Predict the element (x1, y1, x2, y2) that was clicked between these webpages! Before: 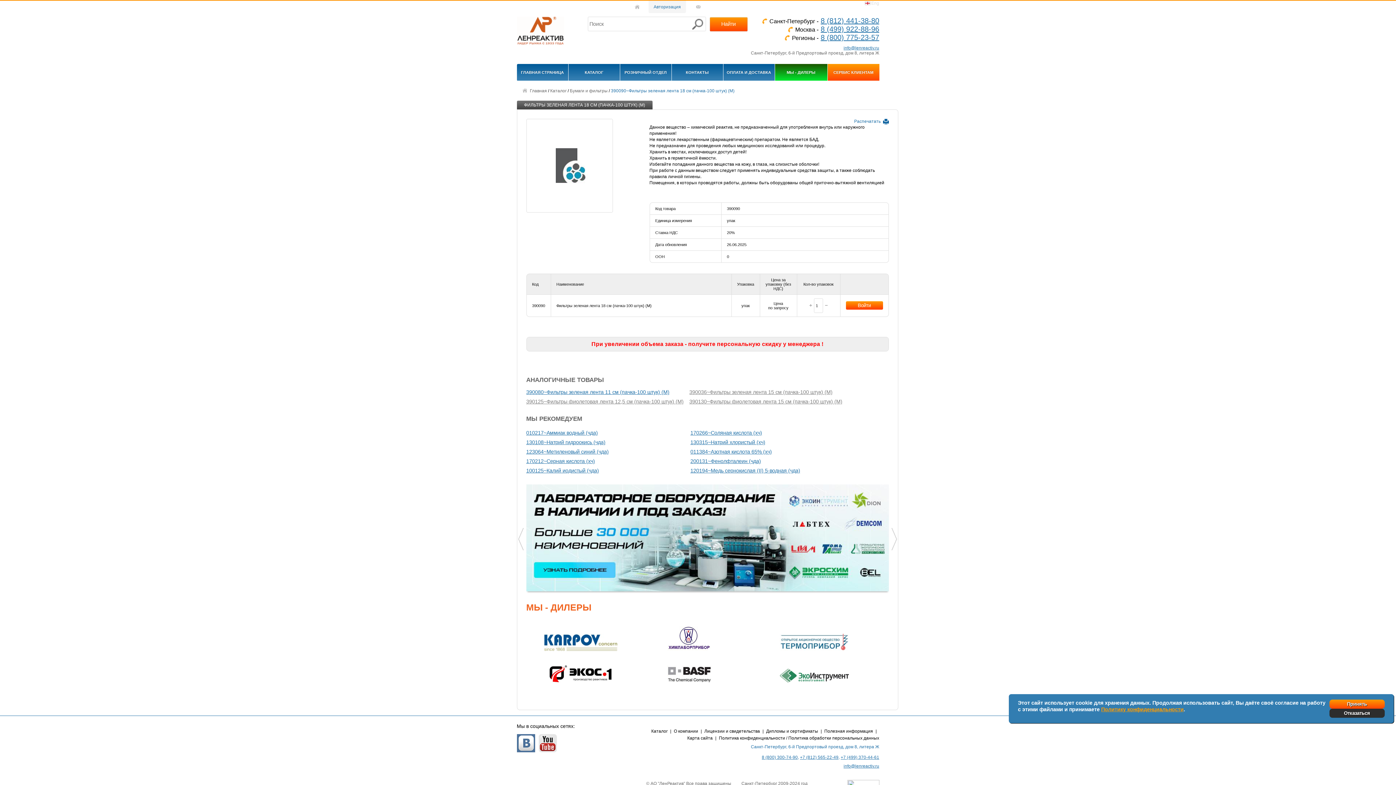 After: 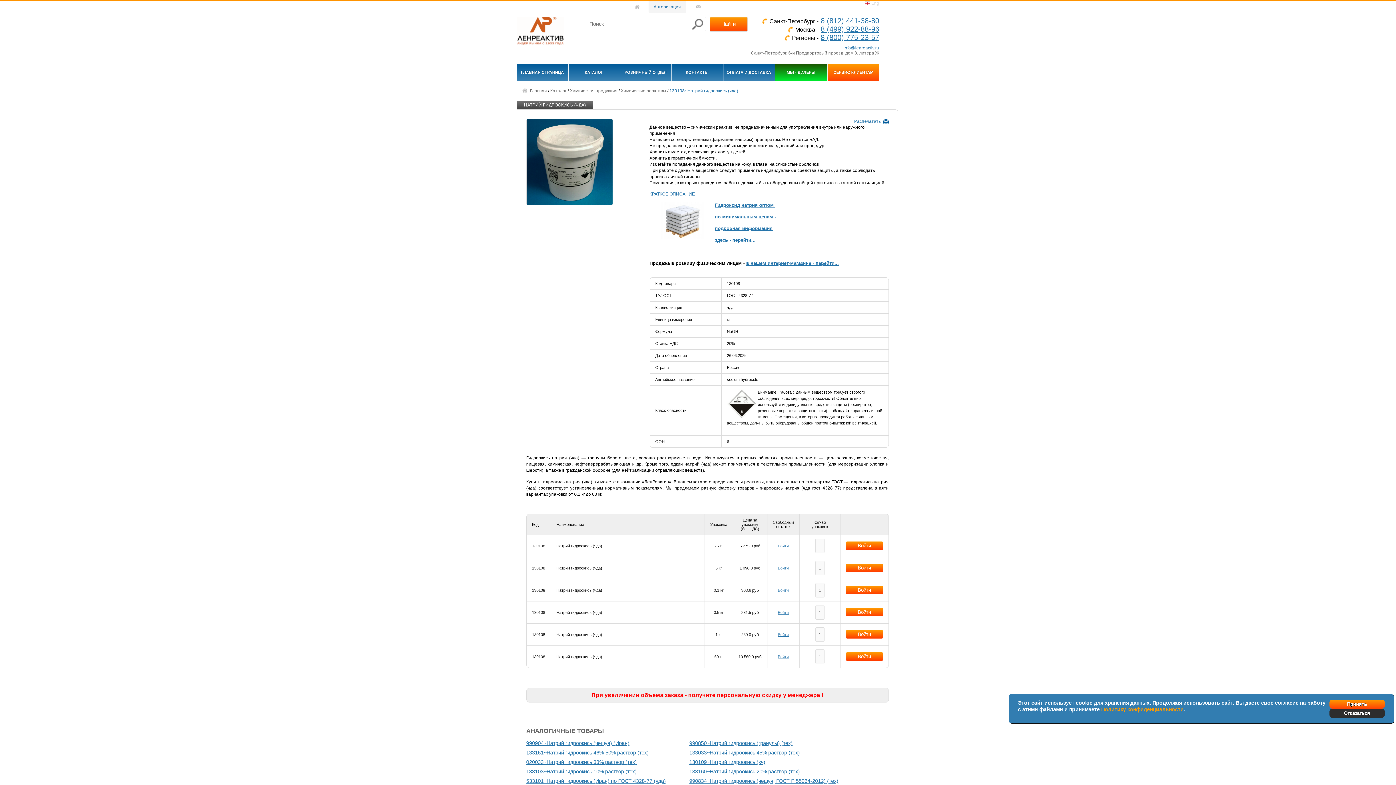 Action: bbox: (526, 439, 605, 445) label: 130108~Натрий гидроокись (чда)